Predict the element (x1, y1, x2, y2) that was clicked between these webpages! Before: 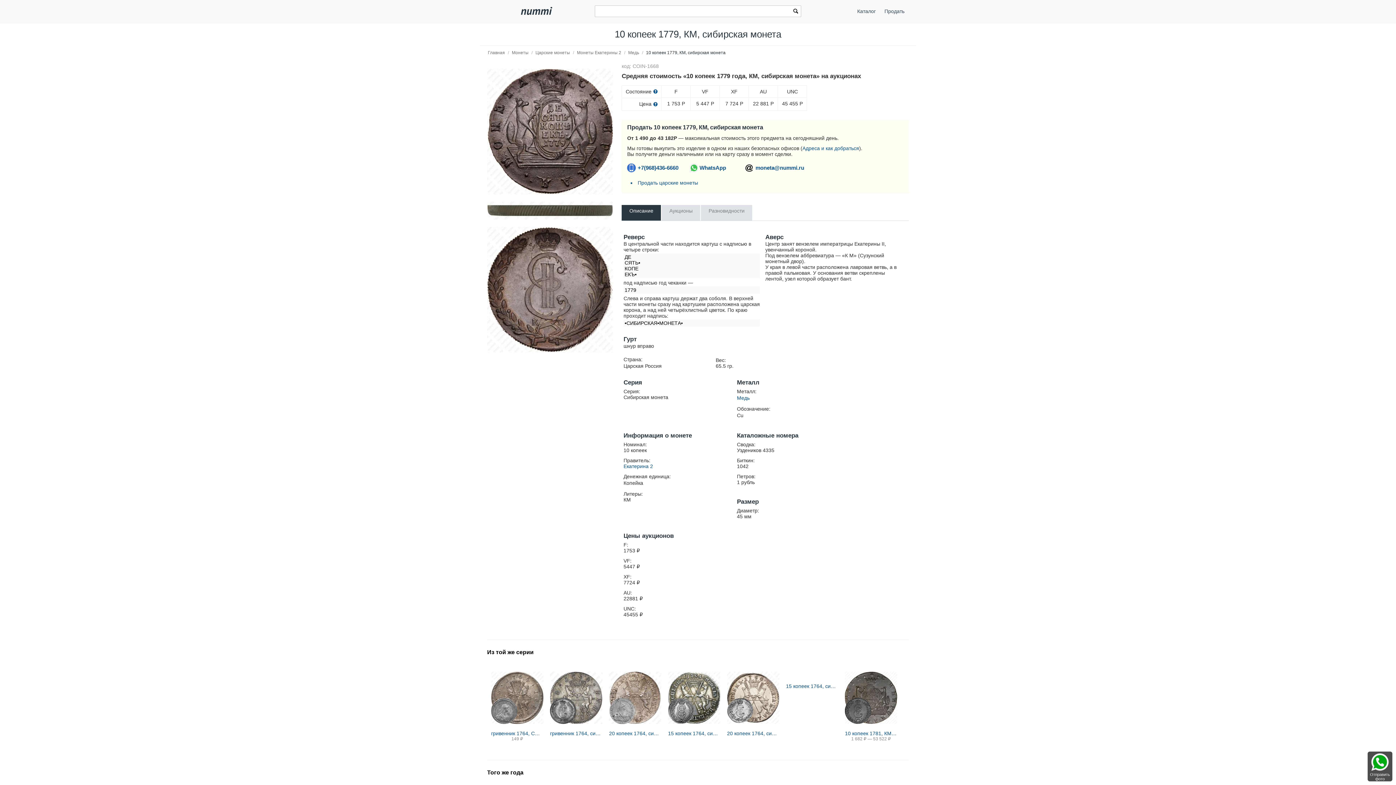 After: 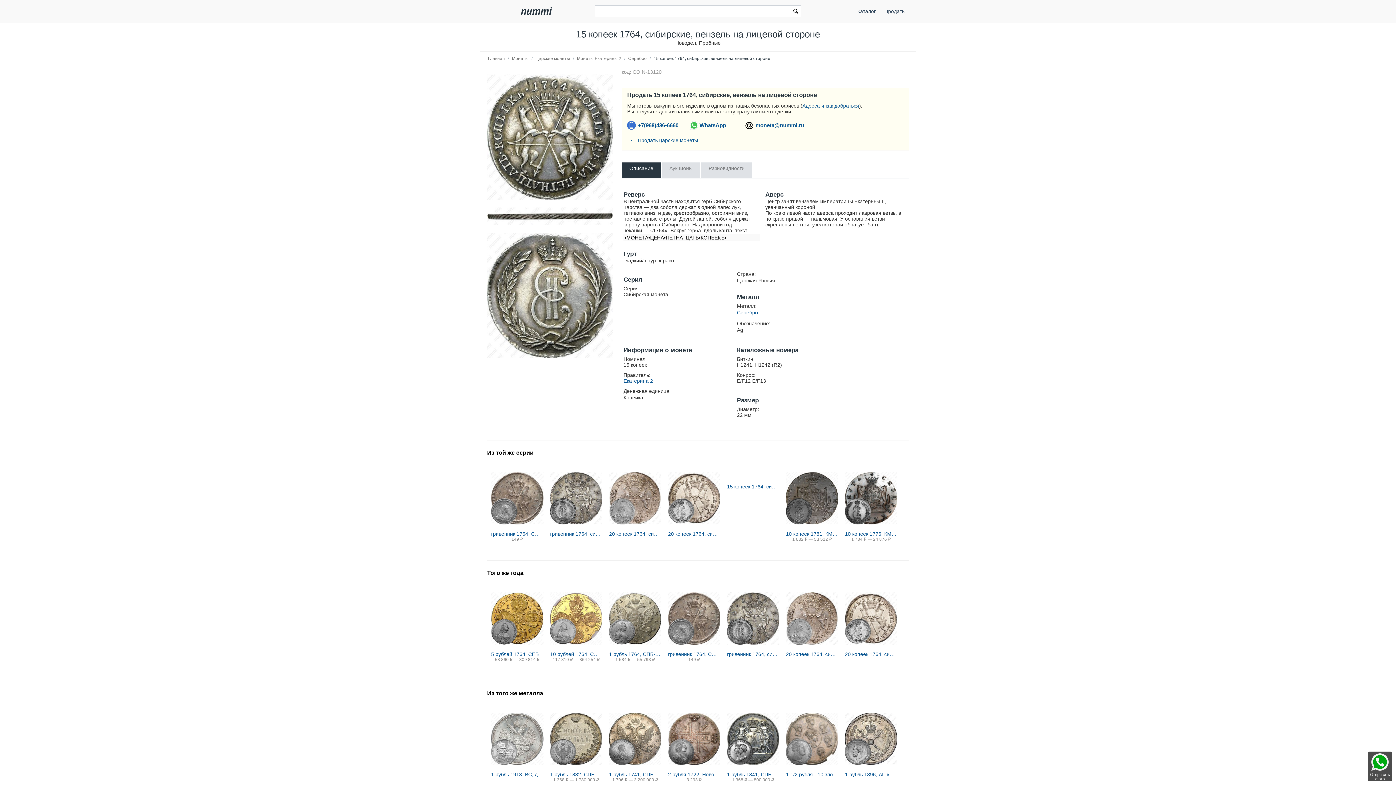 Action: bbox: (668, 694, 720, 700)